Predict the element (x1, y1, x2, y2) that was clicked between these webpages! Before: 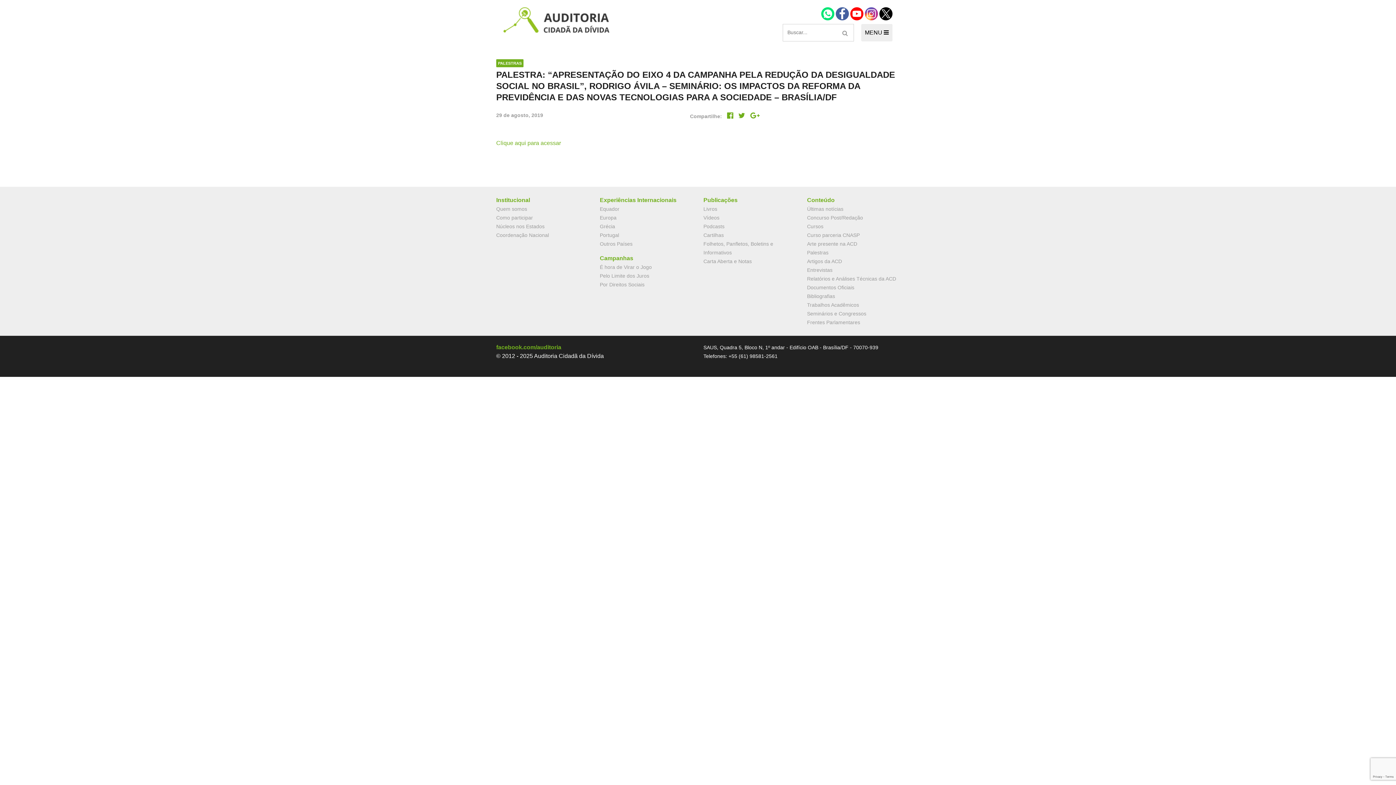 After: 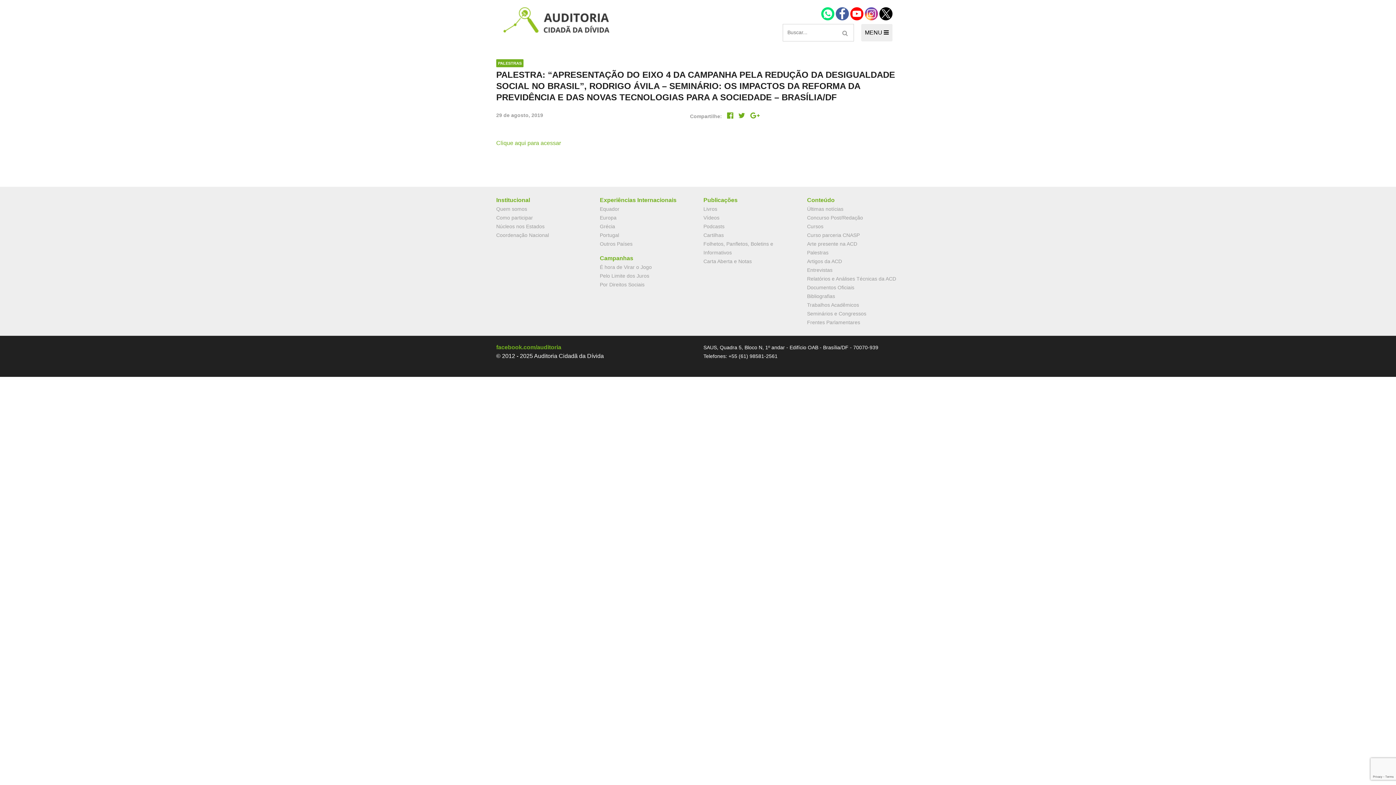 Action: label:   bbox: (865, 10, 879, 16)